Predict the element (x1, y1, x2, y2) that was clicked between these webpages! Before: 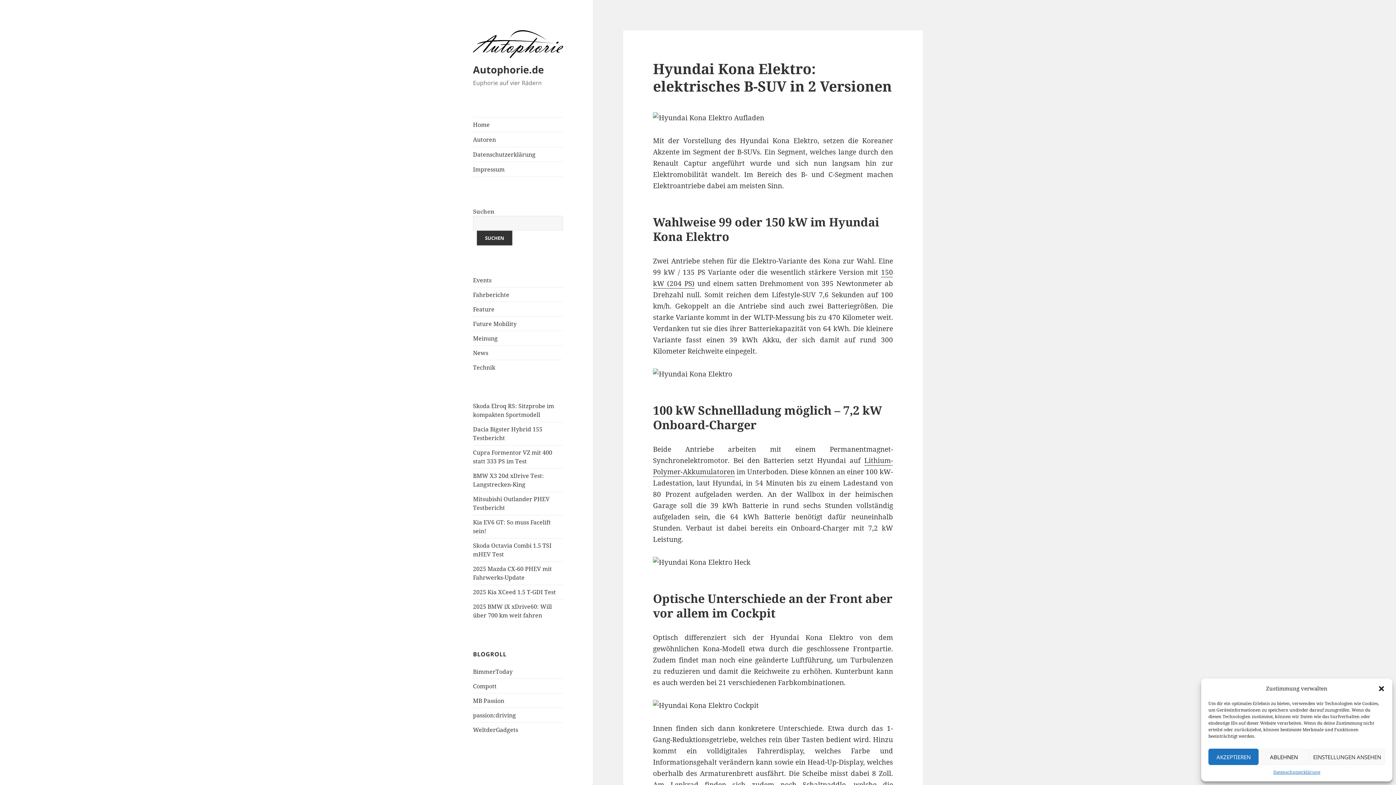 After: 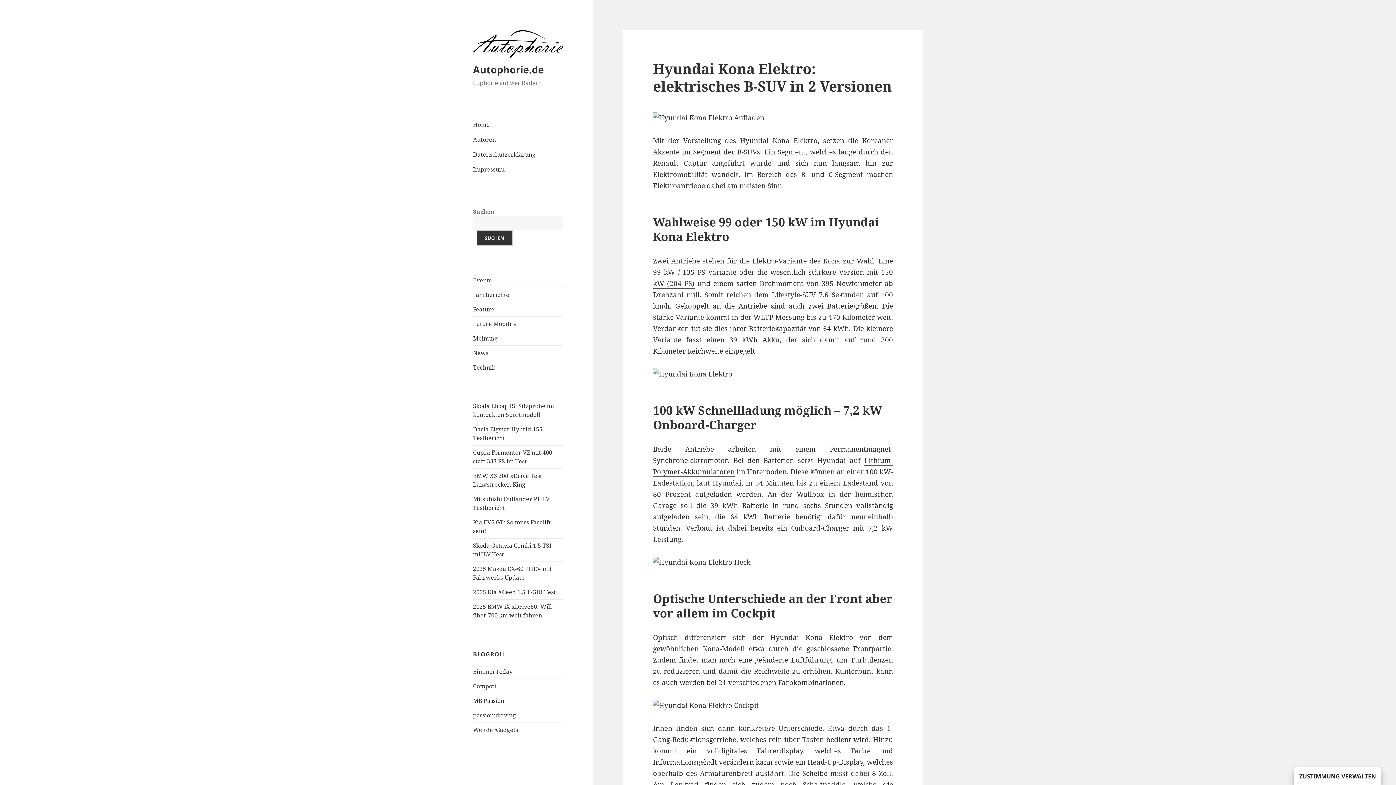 Action: label: ABLEHNEN bbox: (1259, 749, 1309, 765)